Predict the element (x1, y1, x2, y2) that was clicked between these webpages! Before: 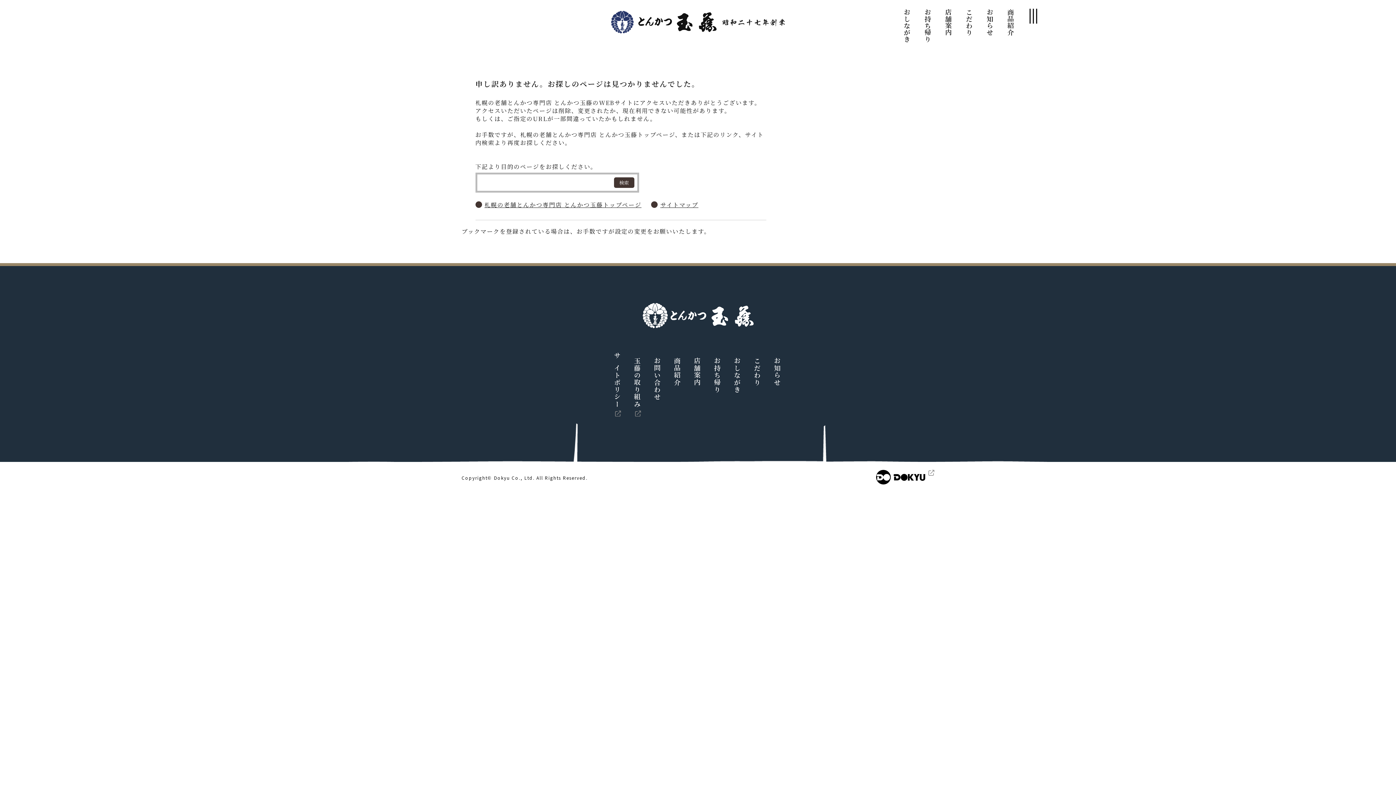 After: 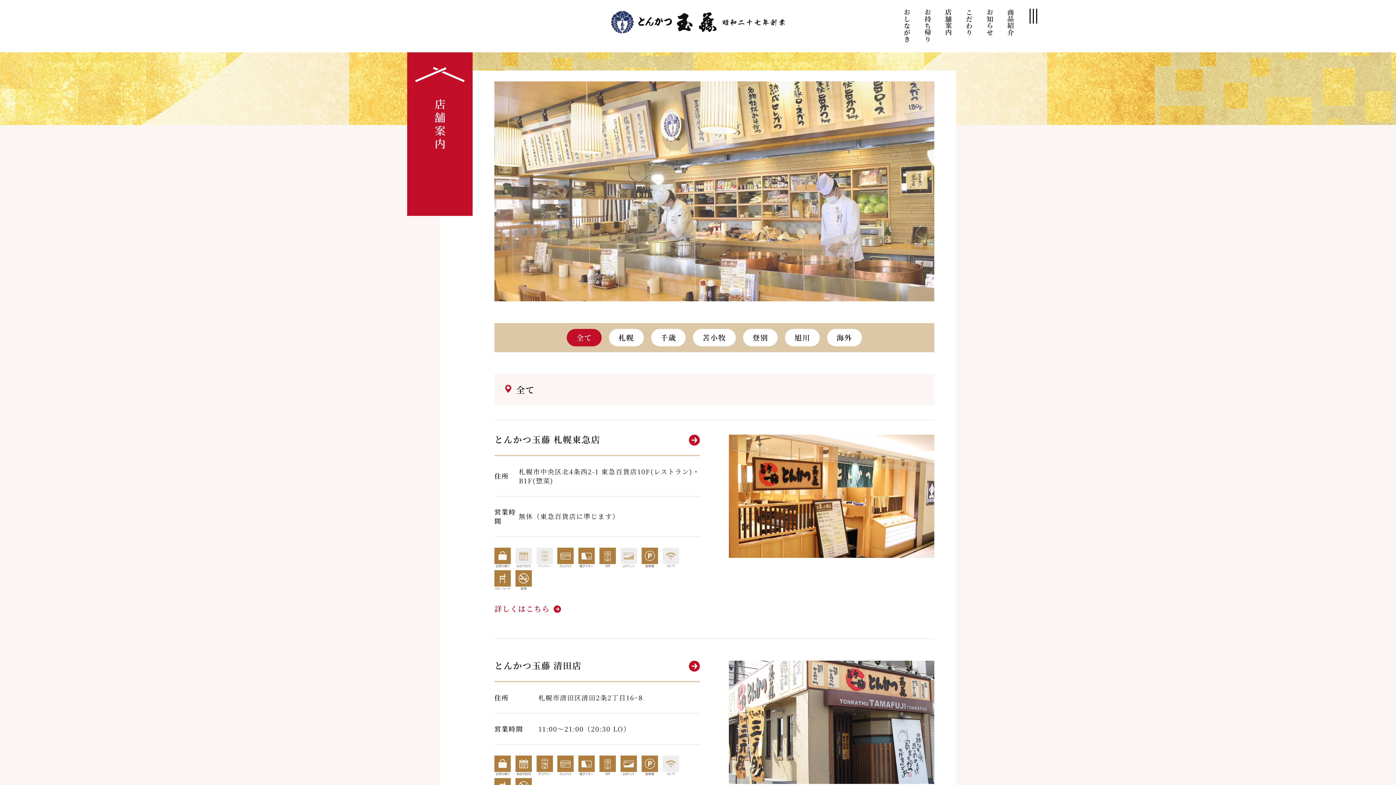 Action: bbox: (944, 8, 954, 35) label: 店舗案内